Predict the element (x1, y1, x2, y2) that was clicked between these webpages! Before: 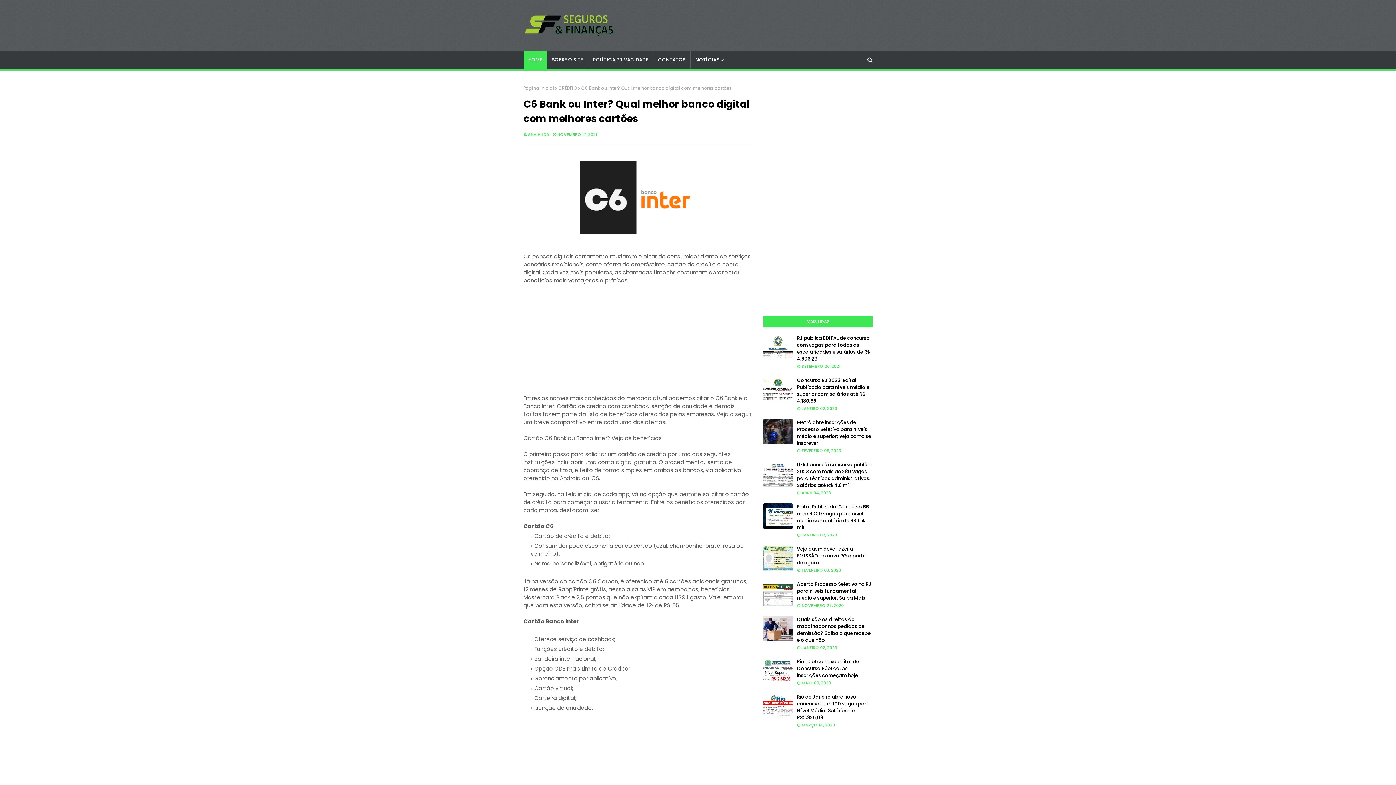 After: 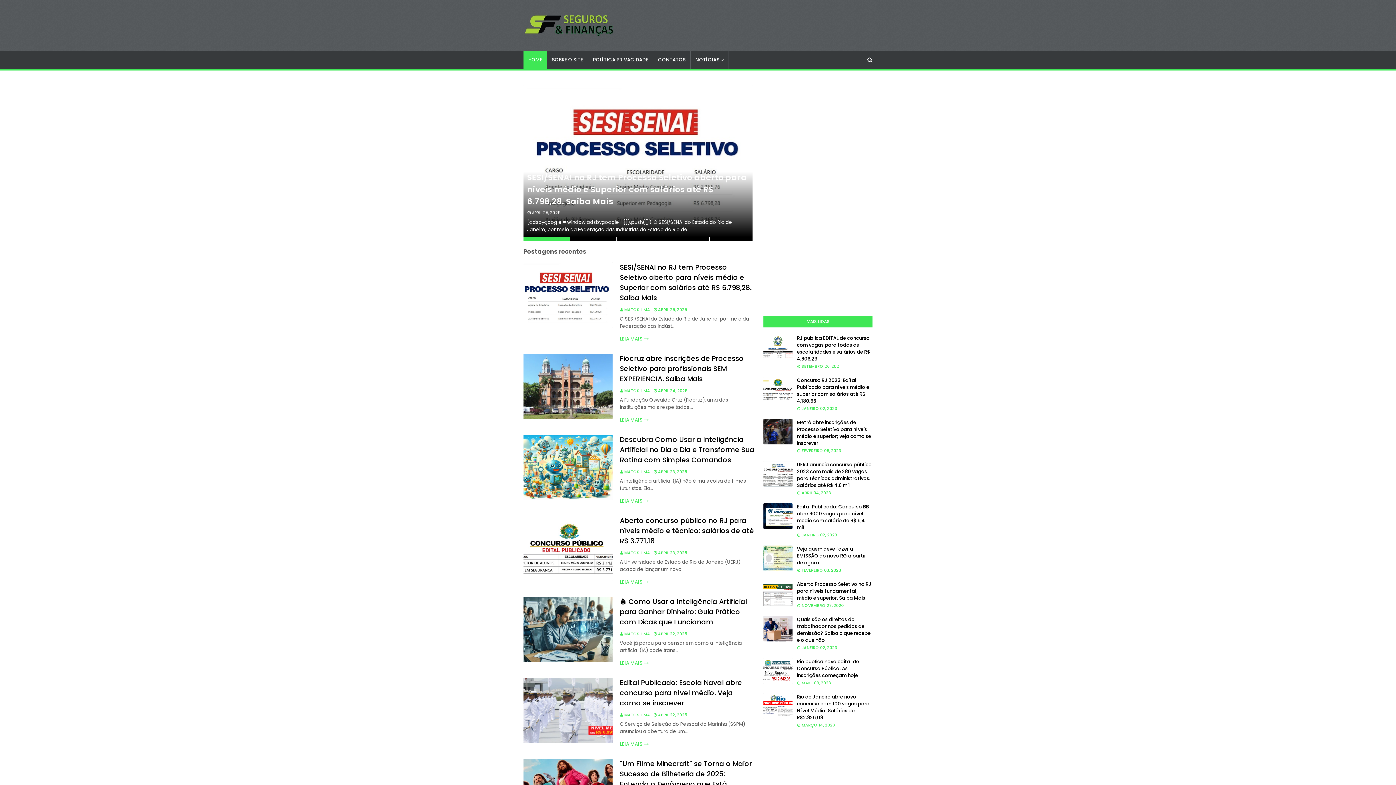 Action: bbox: (523, 85, 554, 91) label: Página inicial